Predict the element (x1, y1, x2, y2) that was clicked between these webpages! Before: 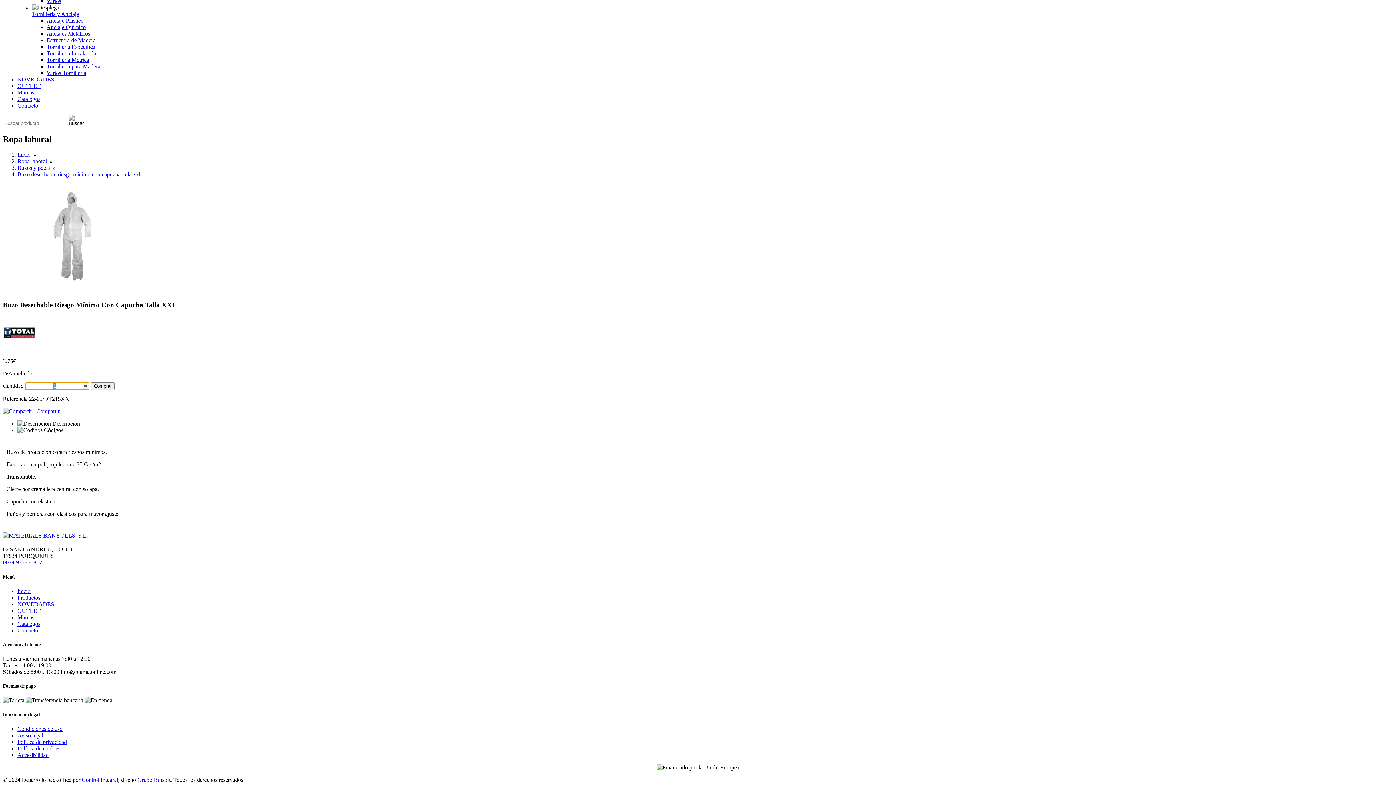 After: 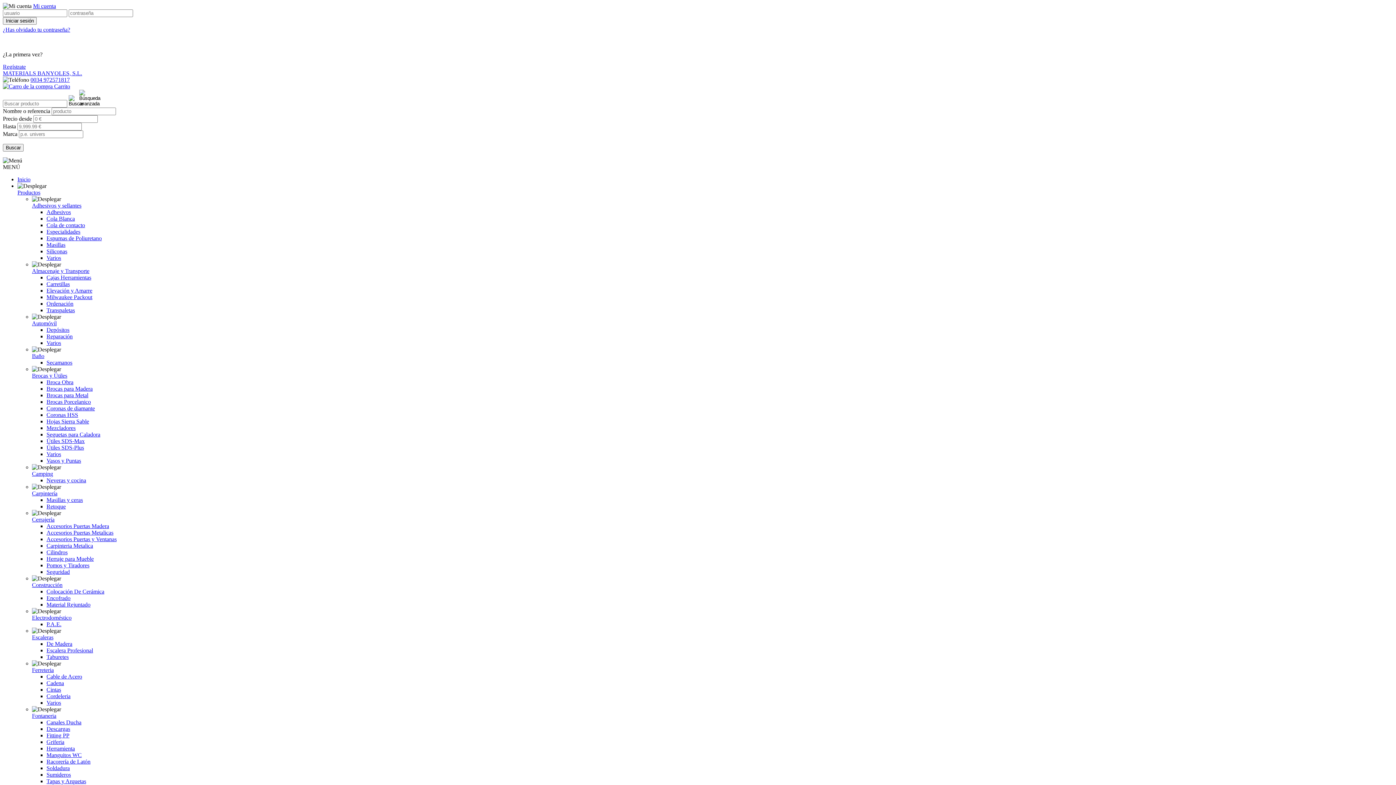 Action: bbox: (46, 50, 96, 56) label: Tornilleria Instalación